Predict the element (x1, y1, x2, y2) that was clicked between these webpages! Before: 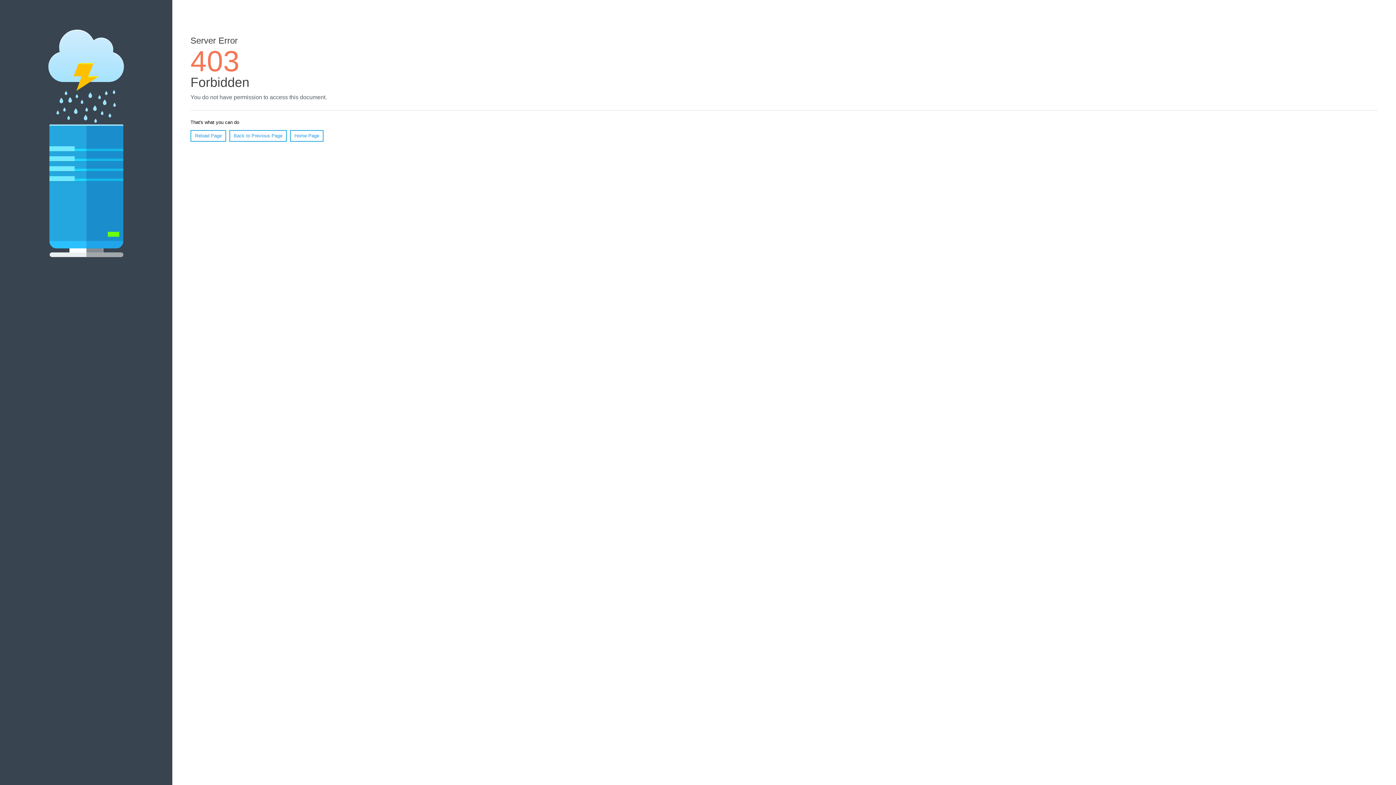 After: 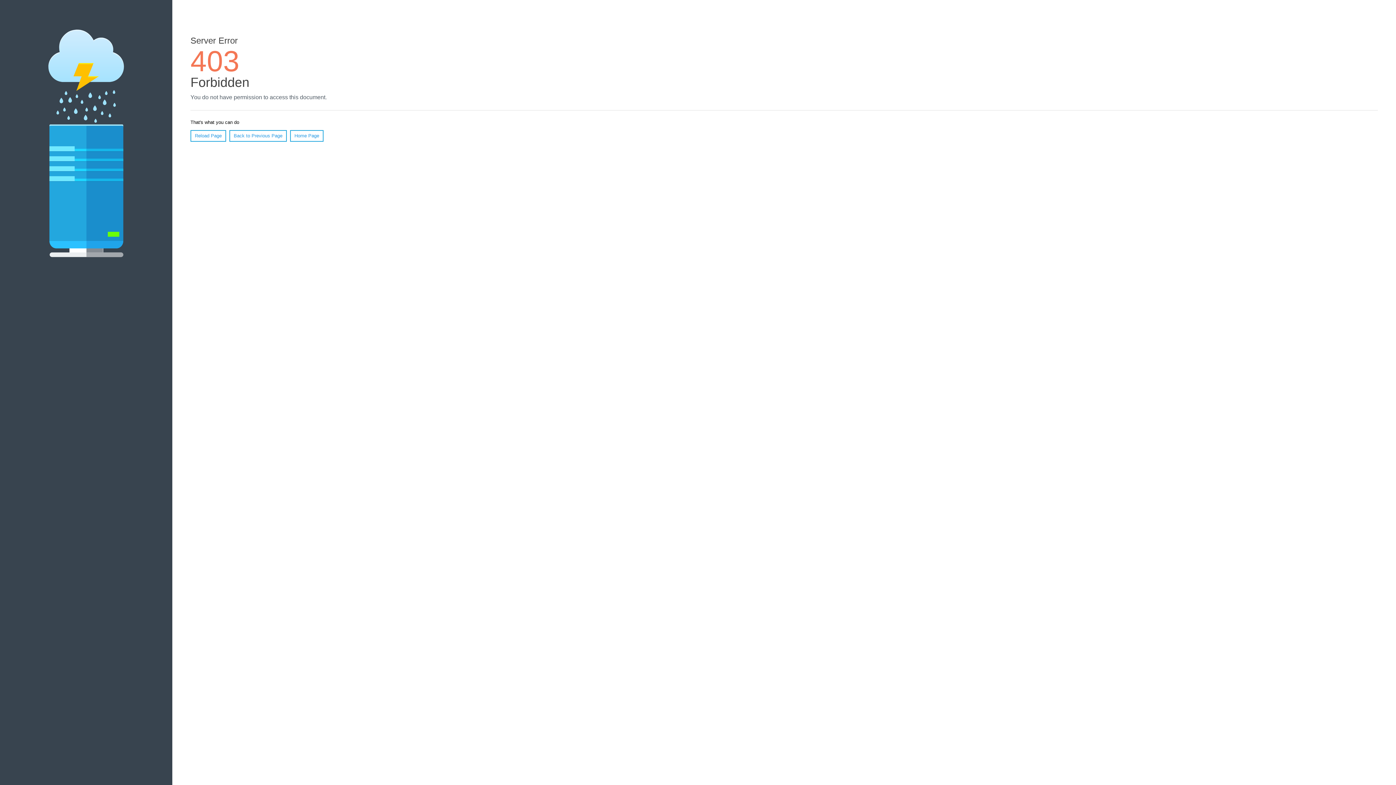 Action: label: Home Page bbox: (290, 130, 323, 141)